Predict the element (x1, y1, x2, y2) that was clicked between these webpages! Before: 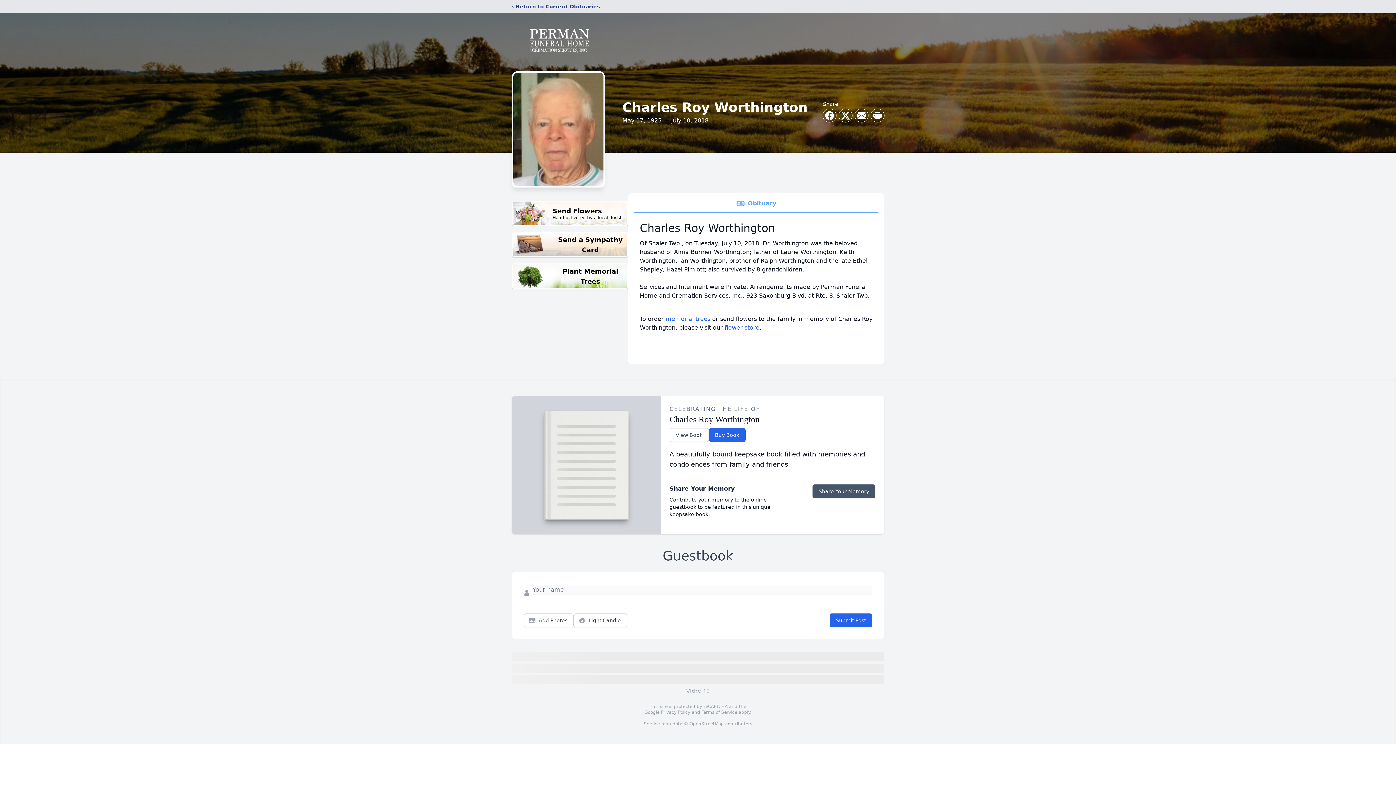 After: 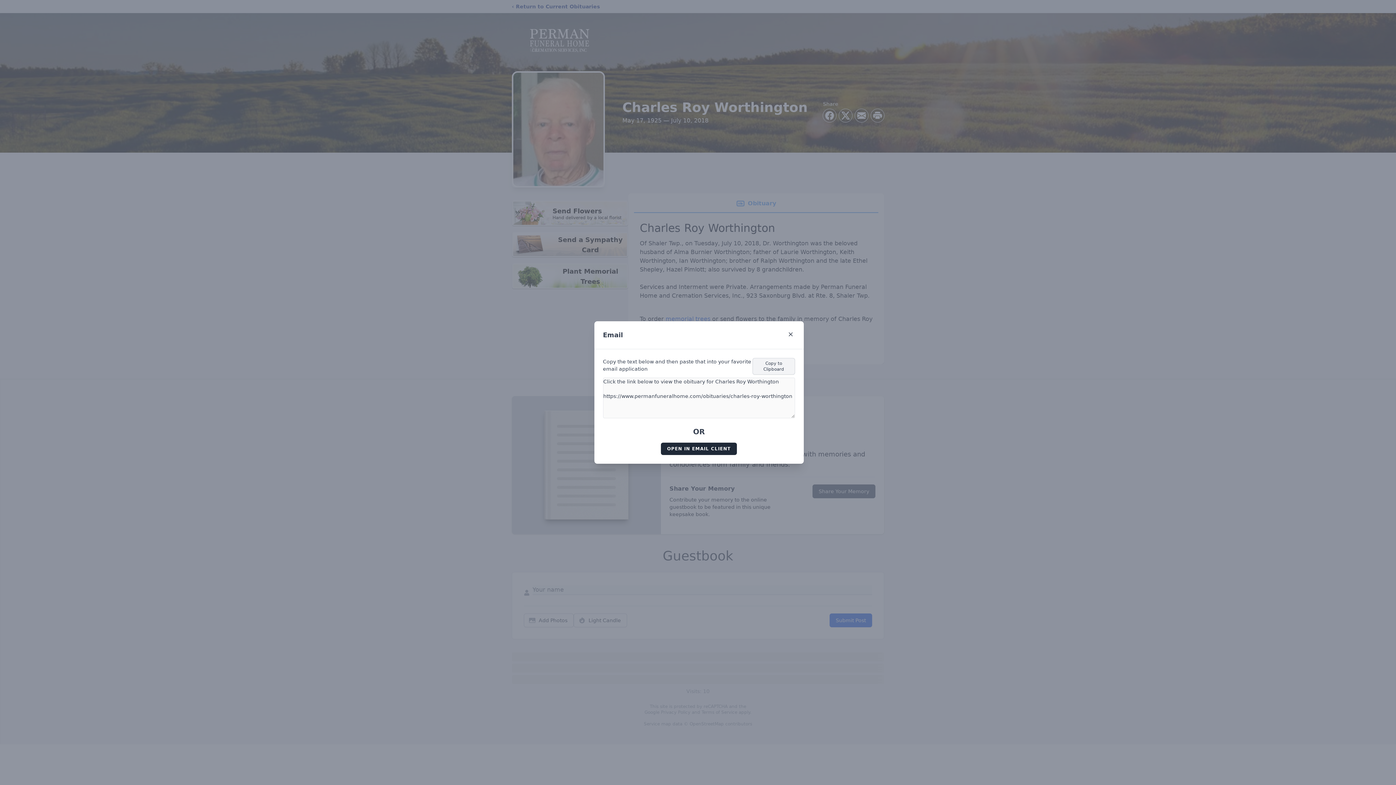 Action: bbox: (855, 109, 868, 122) label: Share via Email